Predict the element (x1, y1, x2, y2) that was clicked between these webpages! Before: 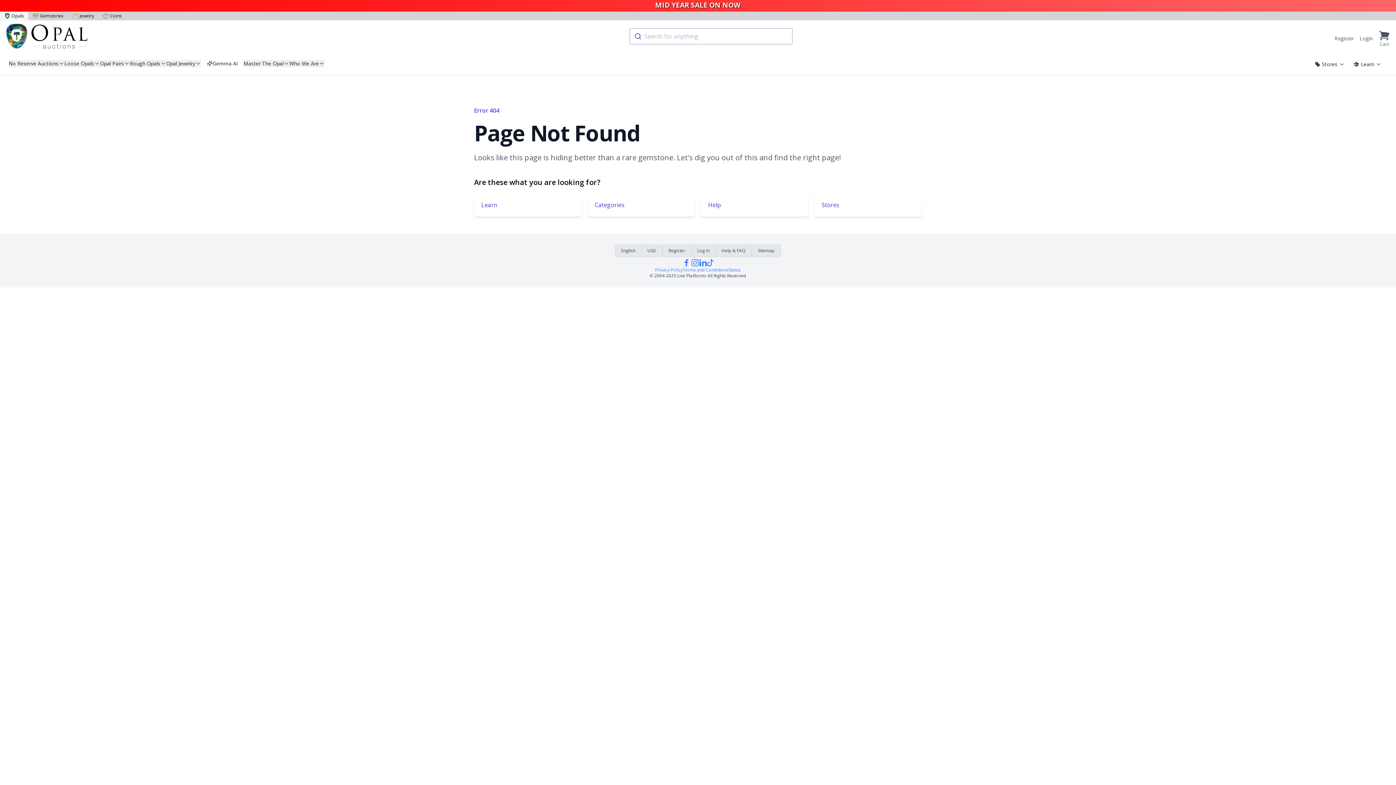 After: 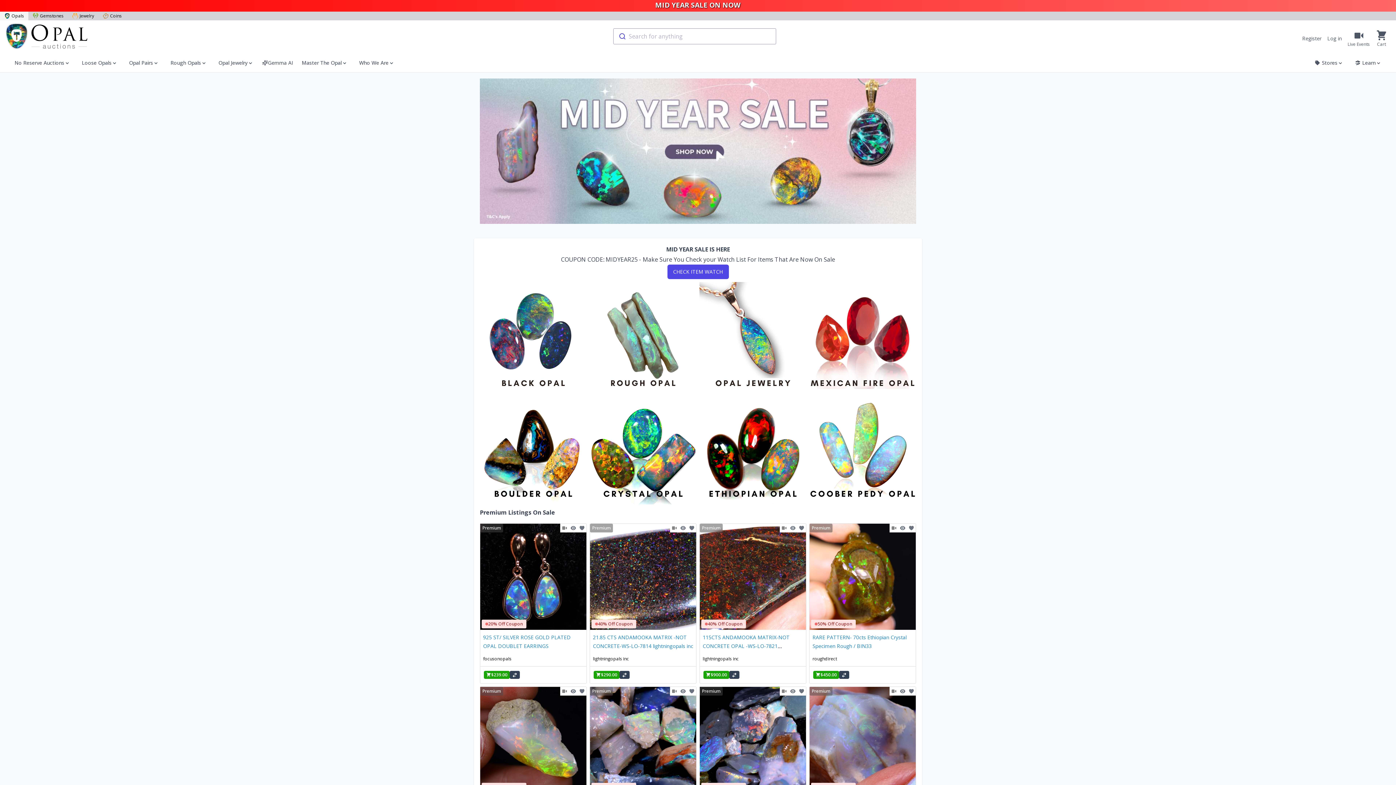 Action: bbox: (655, 0, 740, 9) label: MID YEAR SALE ON NOW